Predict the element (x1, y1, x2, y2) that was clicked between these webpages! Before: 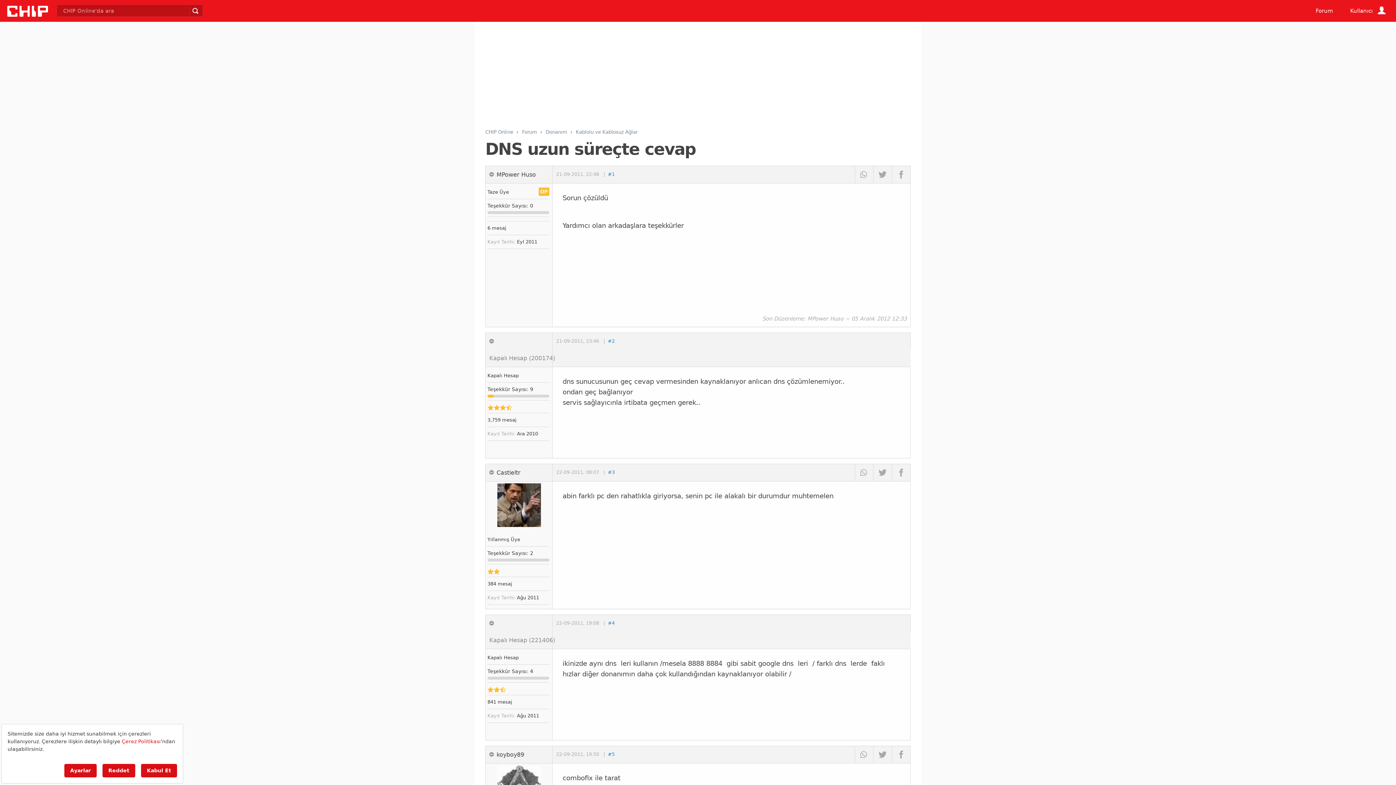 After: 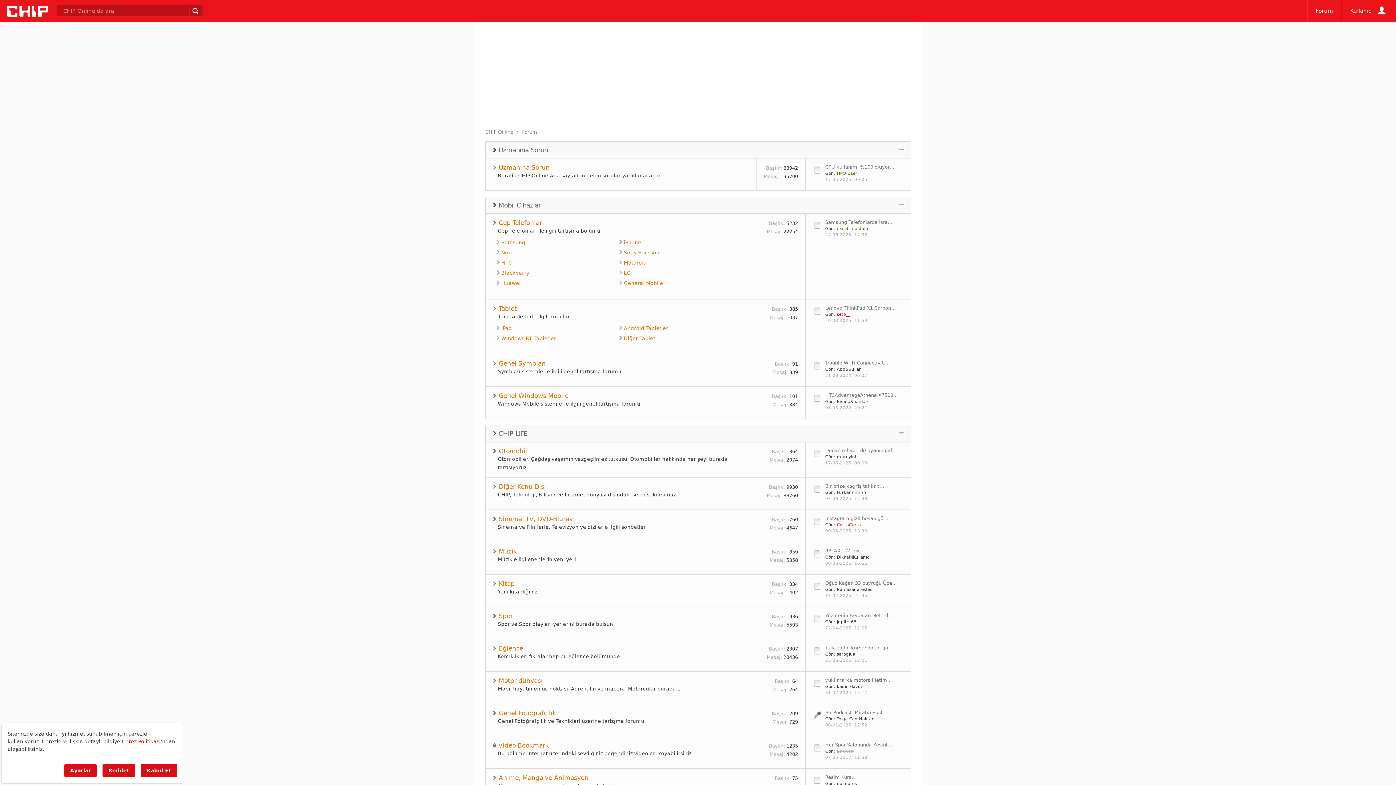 Action: bbox: (522, 129, 537, 134) label: Forum